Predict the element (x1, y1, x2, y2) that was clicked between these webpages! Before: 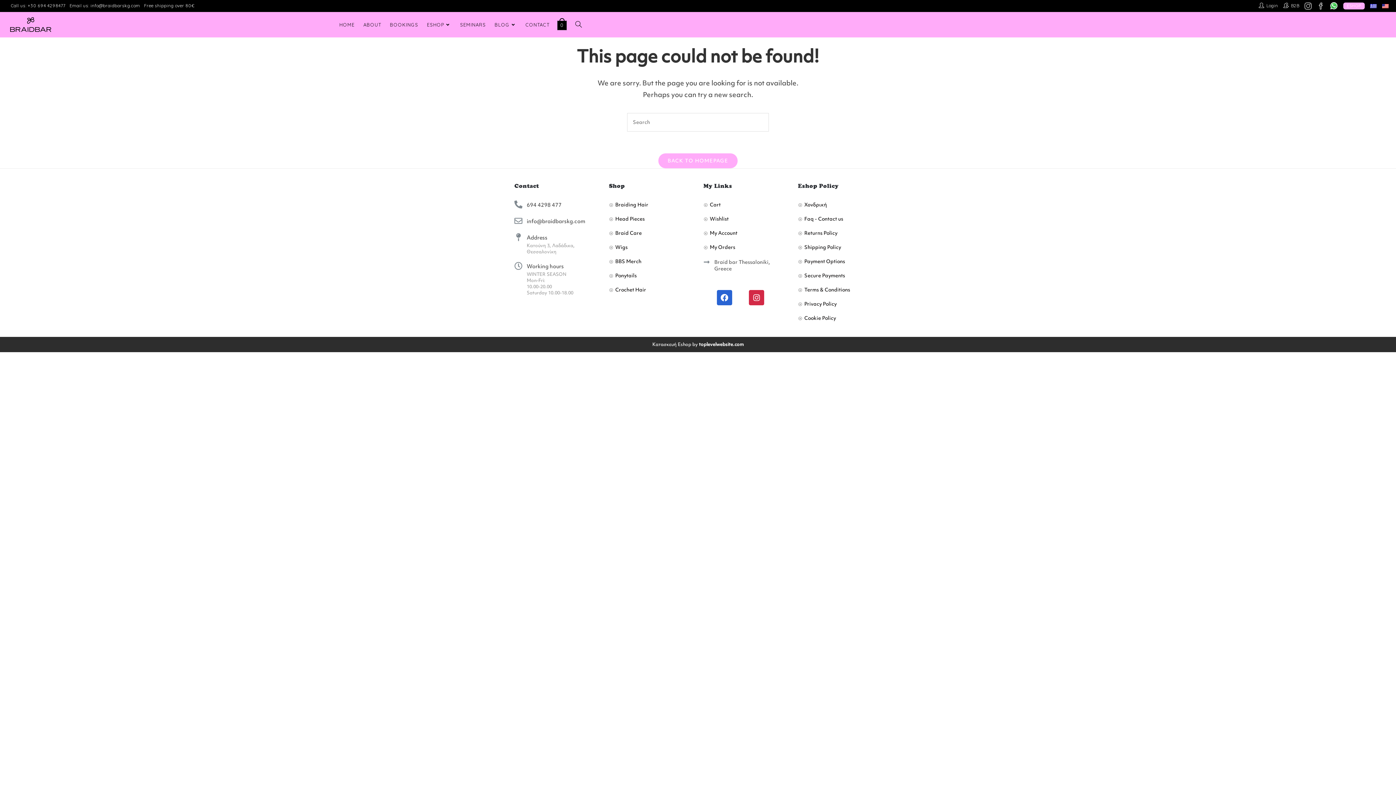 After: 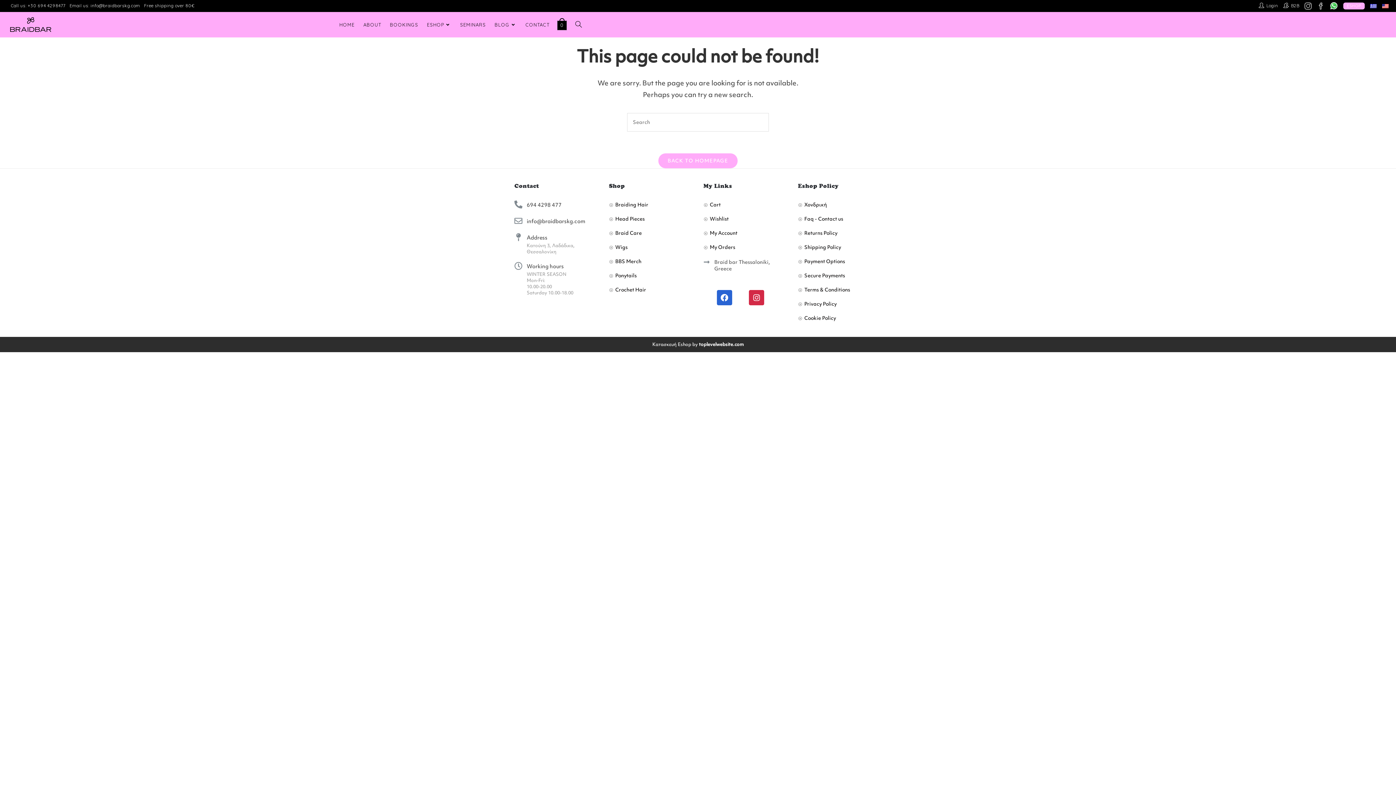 Action: bbox: (652, 341, 743, 347) label: Κατασκευή Eshop by toplevelwebsite.com